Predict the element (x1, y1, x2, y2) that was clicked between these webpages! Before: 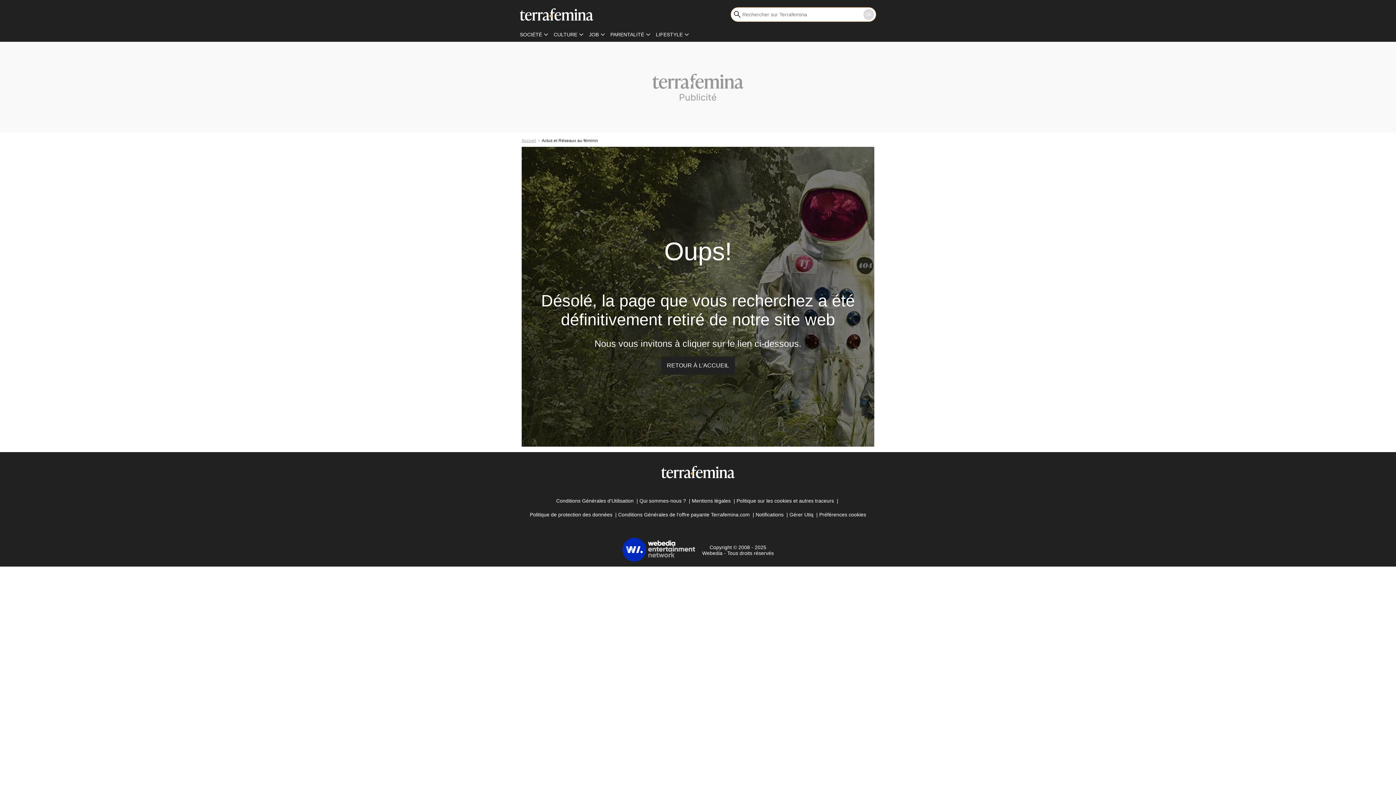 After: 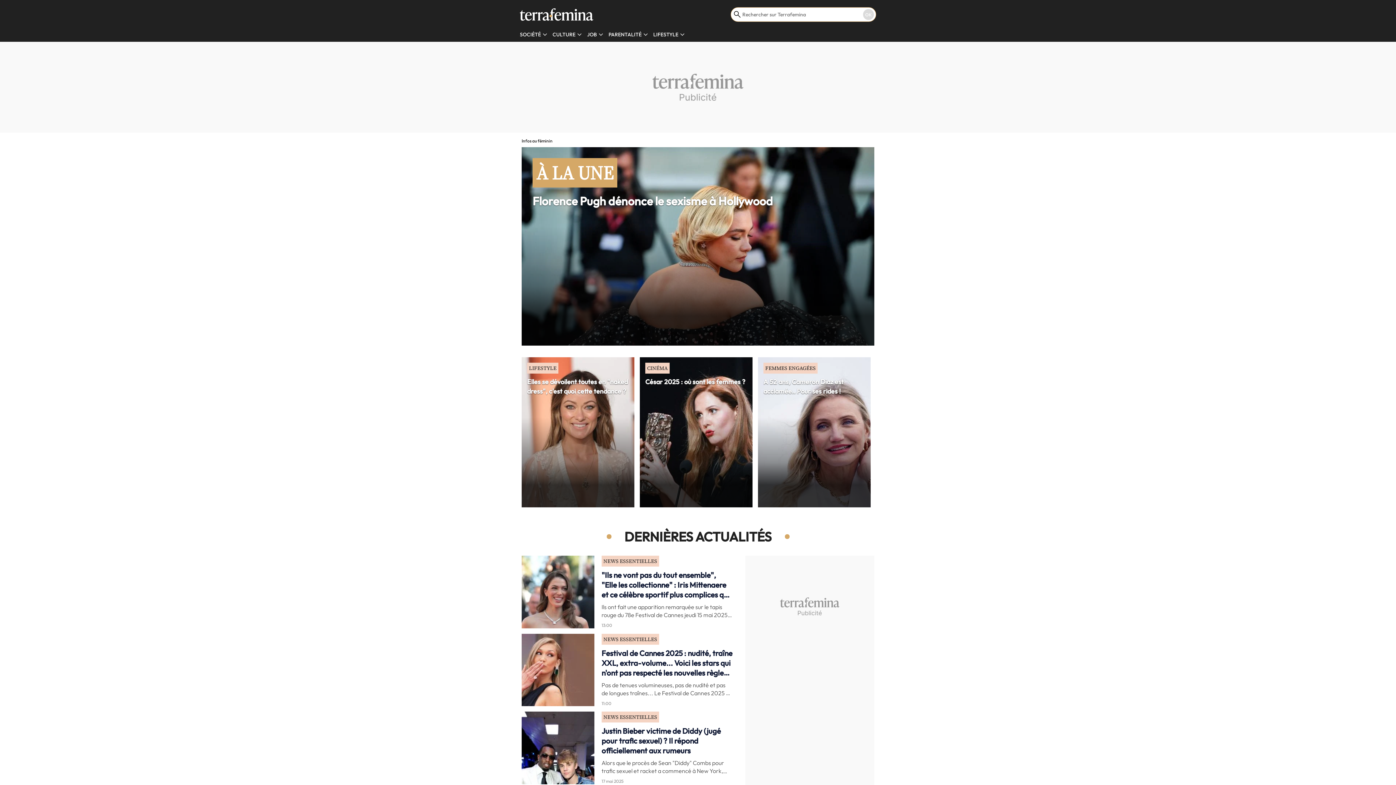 Action: bbox: (520, 5, 593, 23) label: label.header.mainlogo